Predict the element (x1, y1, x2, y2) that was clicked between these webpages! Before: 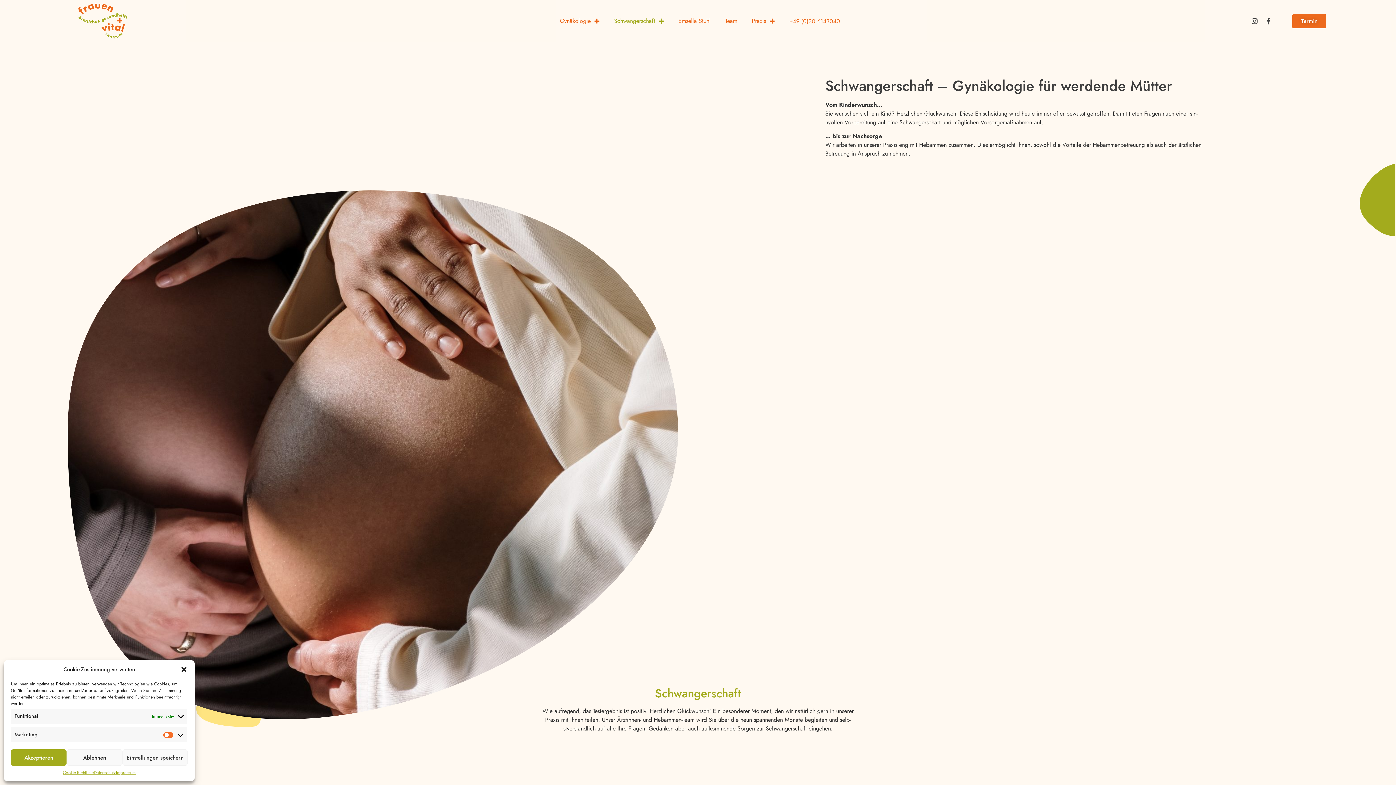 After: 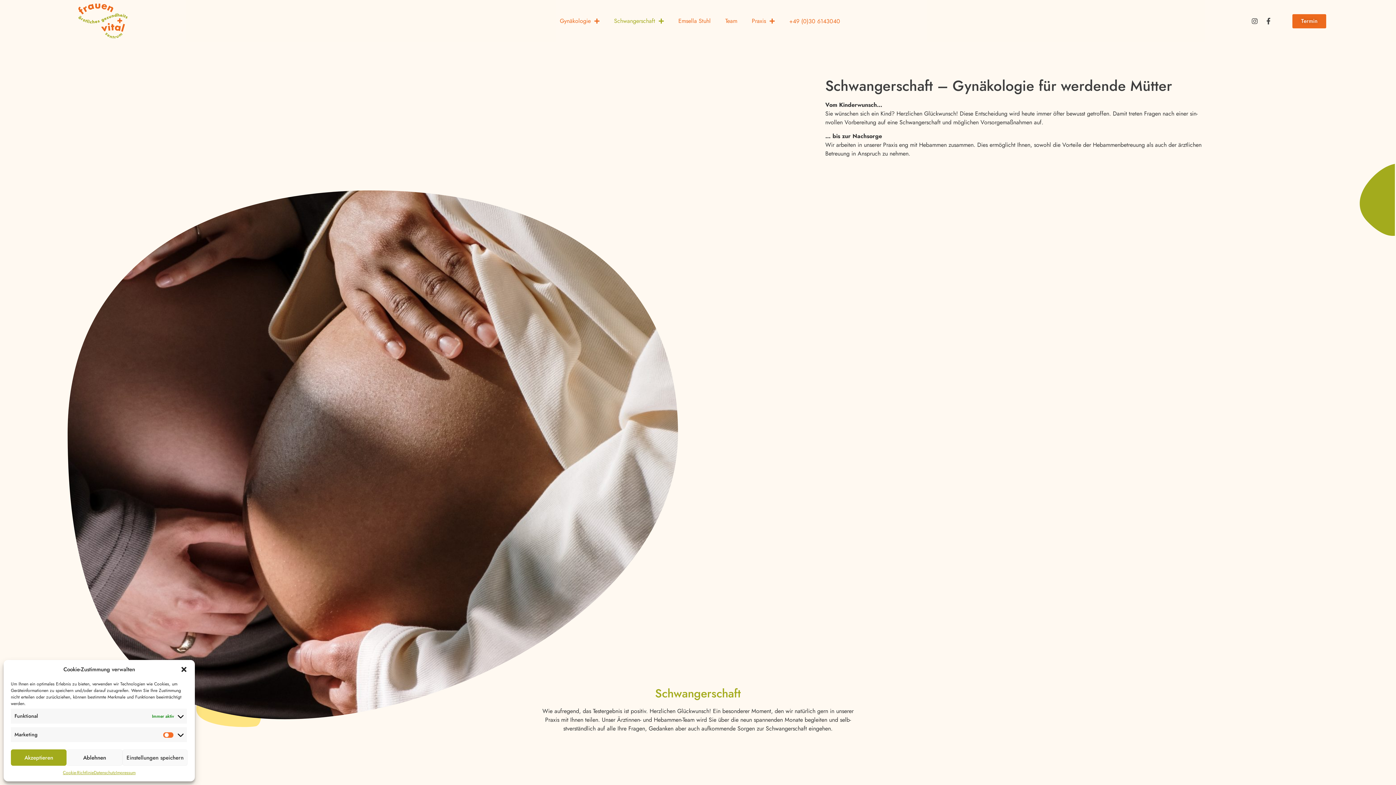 Action: label: Termin bbox: (1292, 14, 1326, 28)